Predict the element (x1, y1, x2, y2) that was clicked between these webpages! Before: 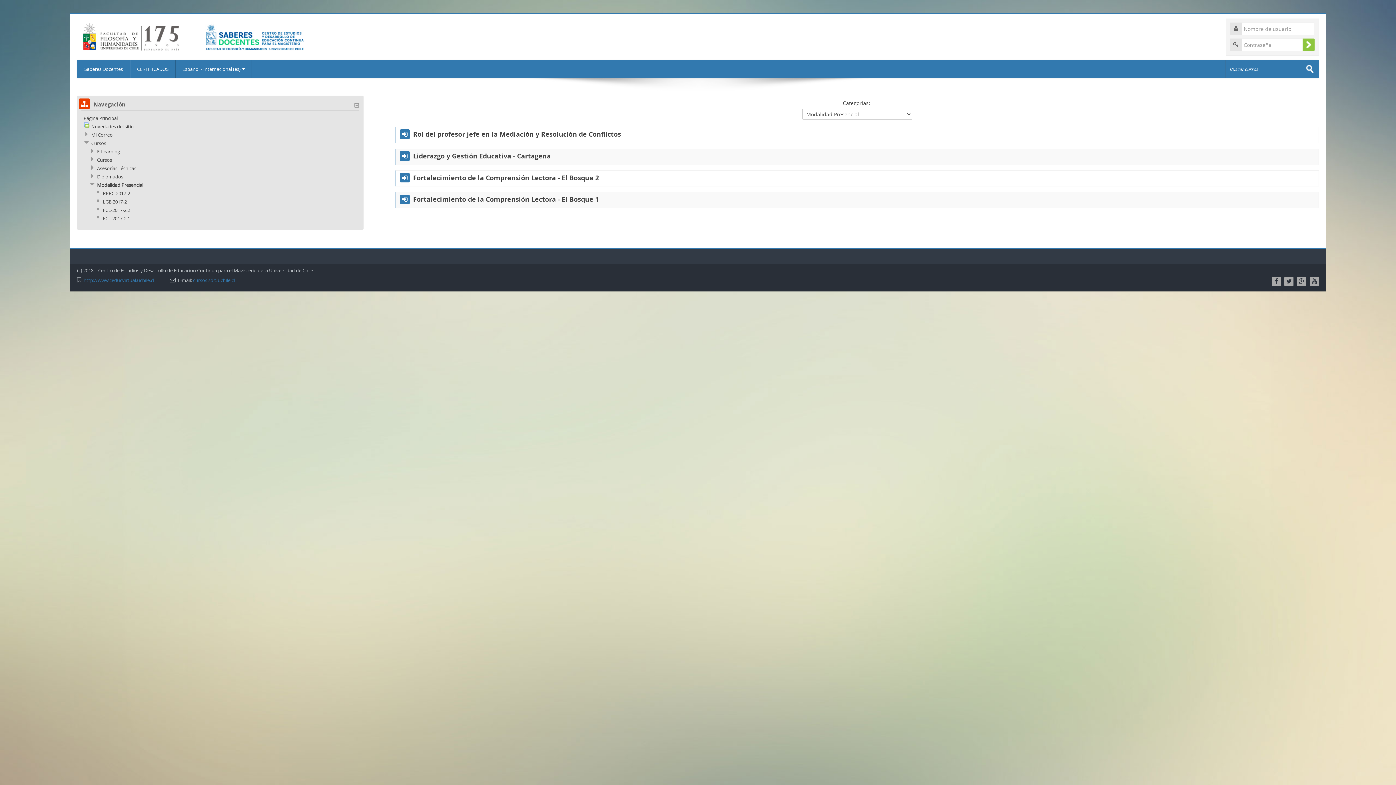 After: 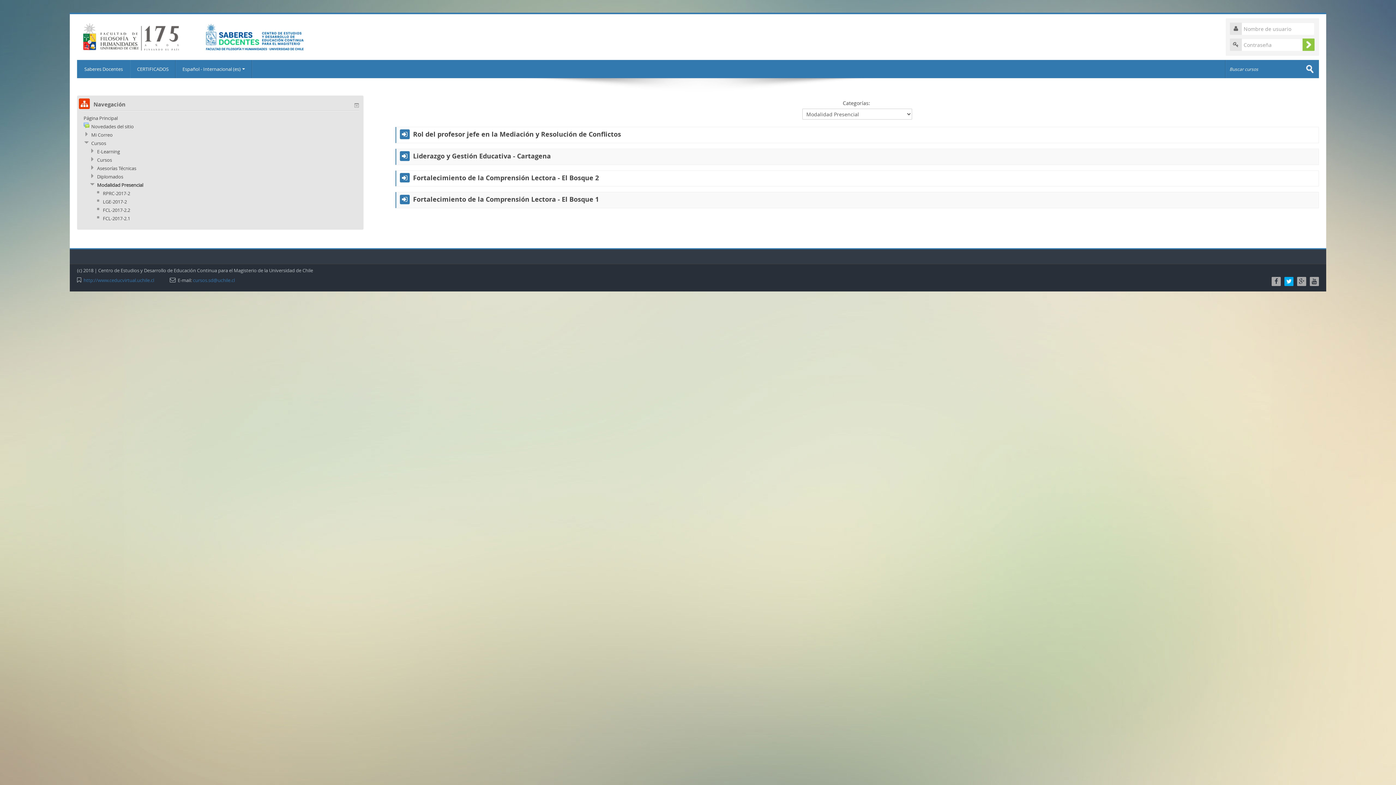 Action: bbox: (1284, 277, 1293, 286)